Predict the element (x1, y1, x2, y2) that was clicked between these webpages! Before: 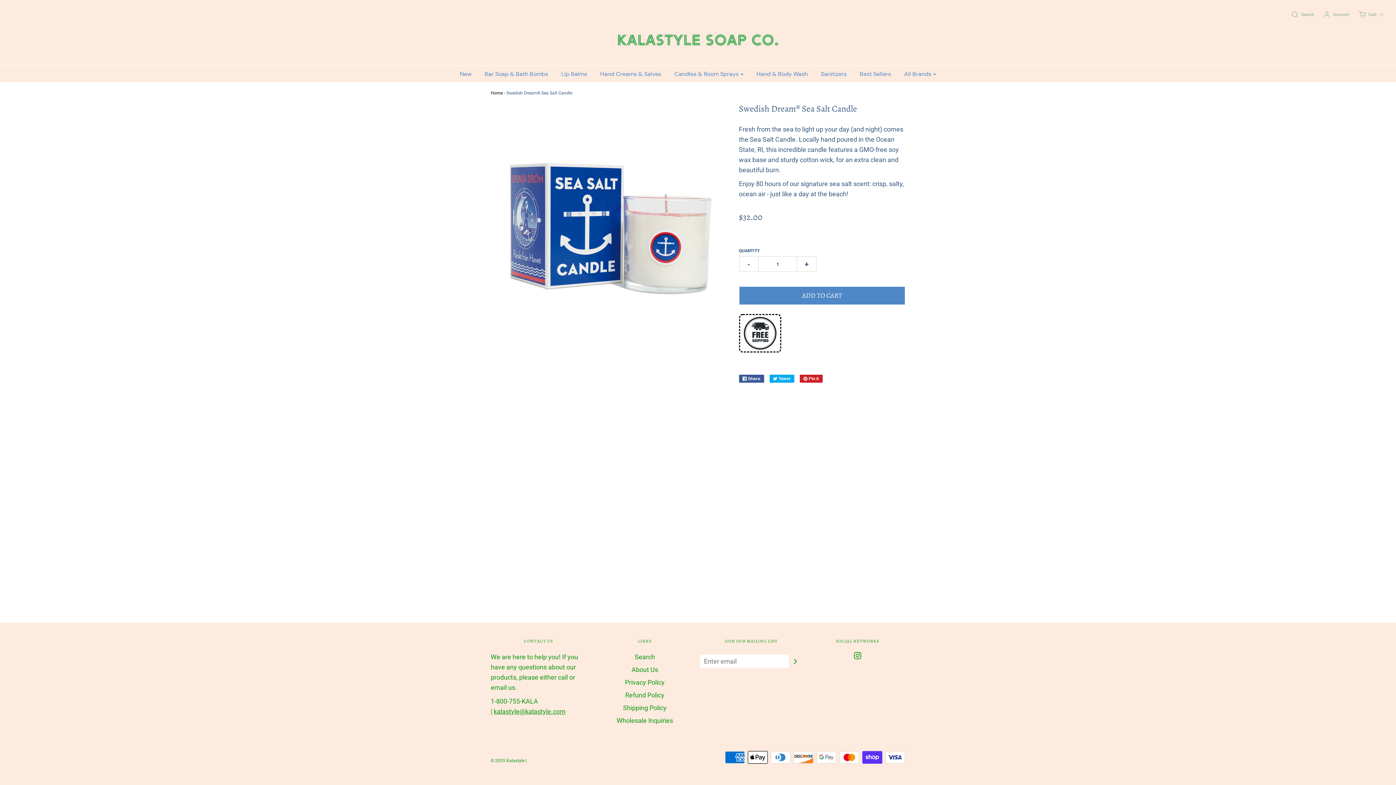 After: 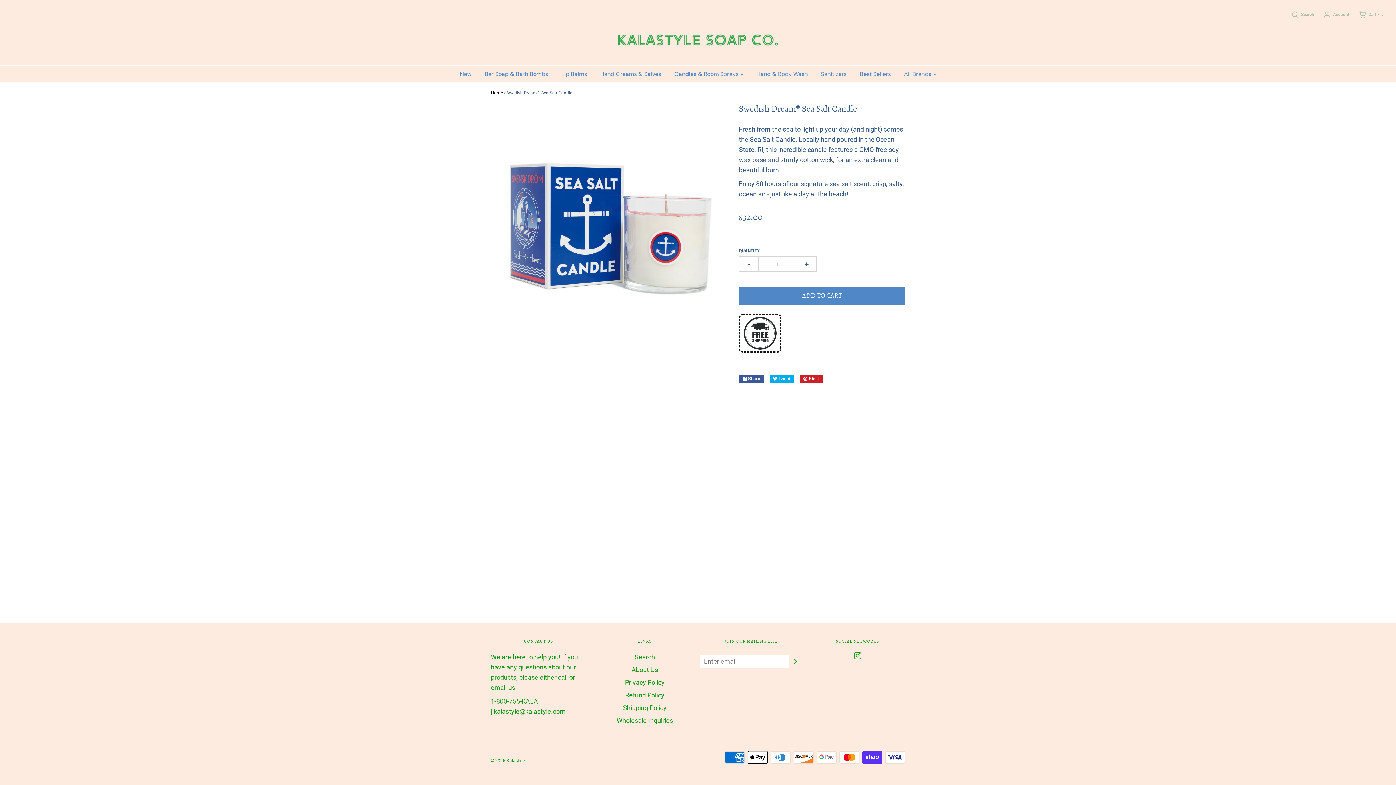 Action: label: kalastyle@kalastyle.com bbox: (493, 708, 565, 715)